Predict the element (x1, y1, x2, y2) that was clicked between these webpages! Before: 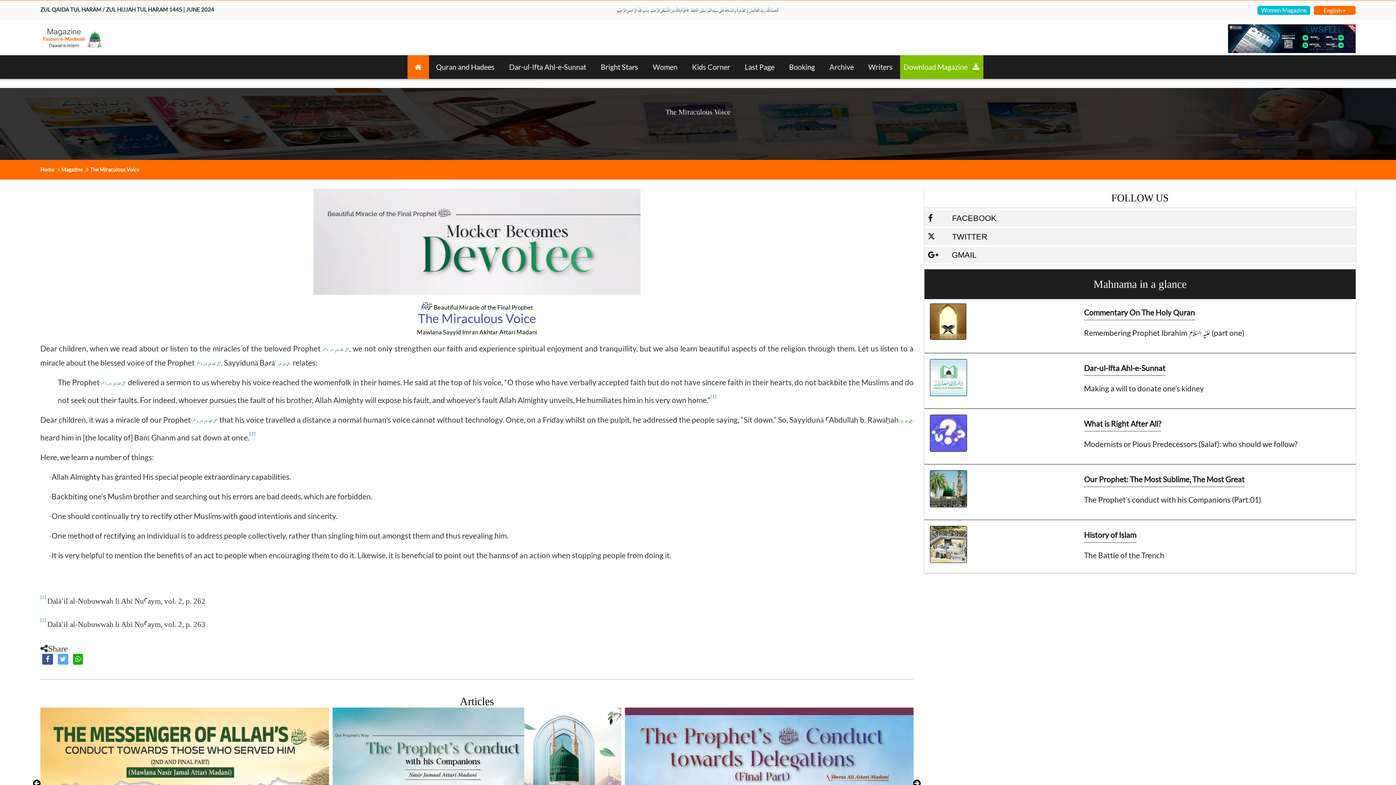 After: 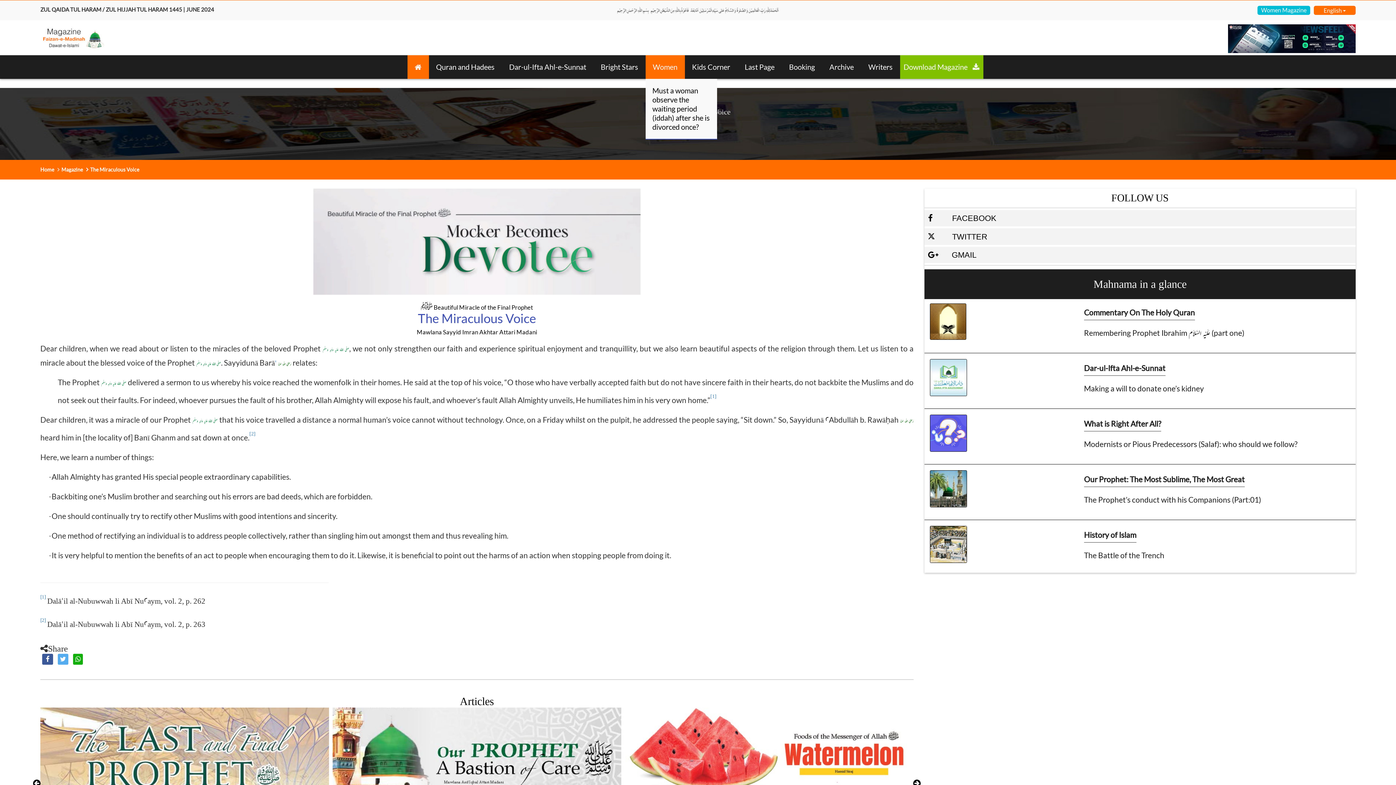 Action: label: Women bbox: (645, 55, 684, 78)